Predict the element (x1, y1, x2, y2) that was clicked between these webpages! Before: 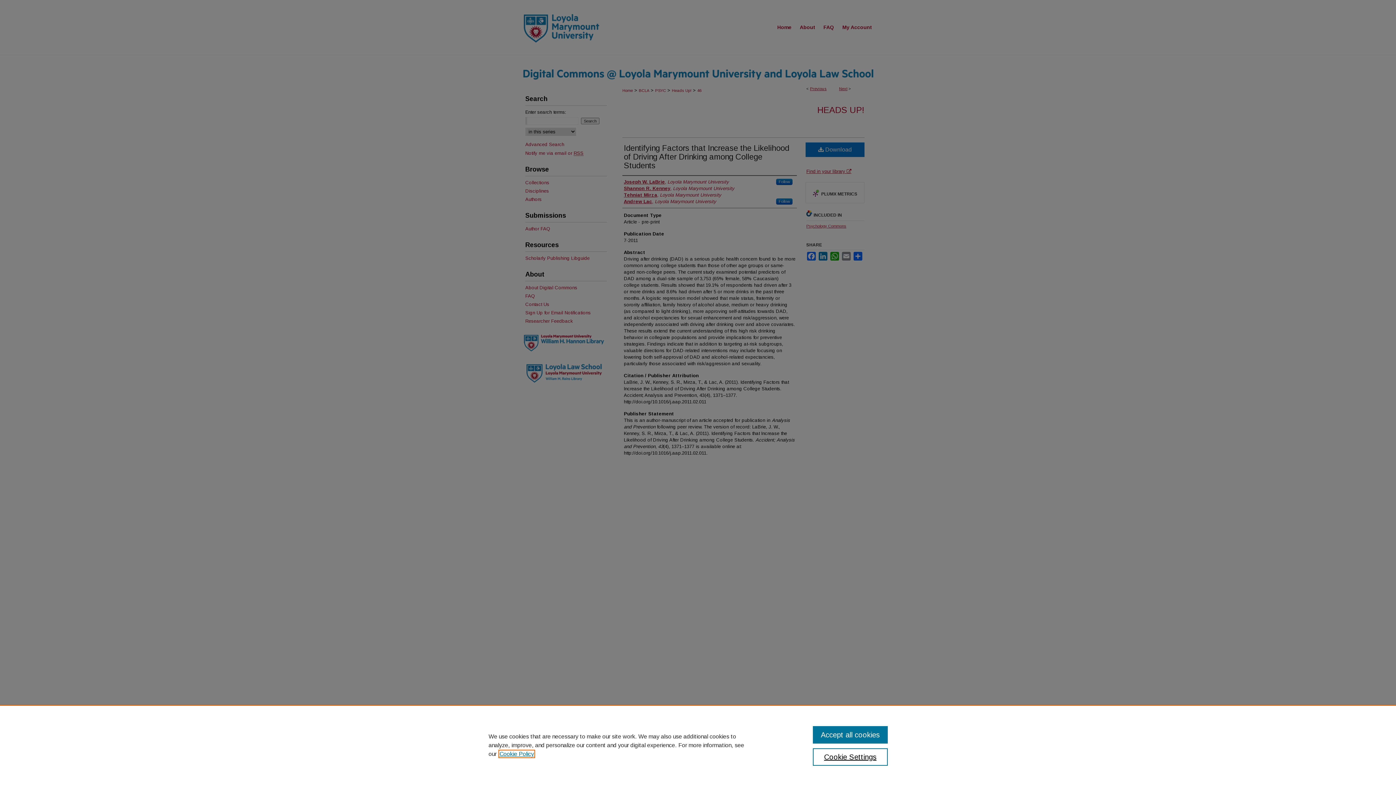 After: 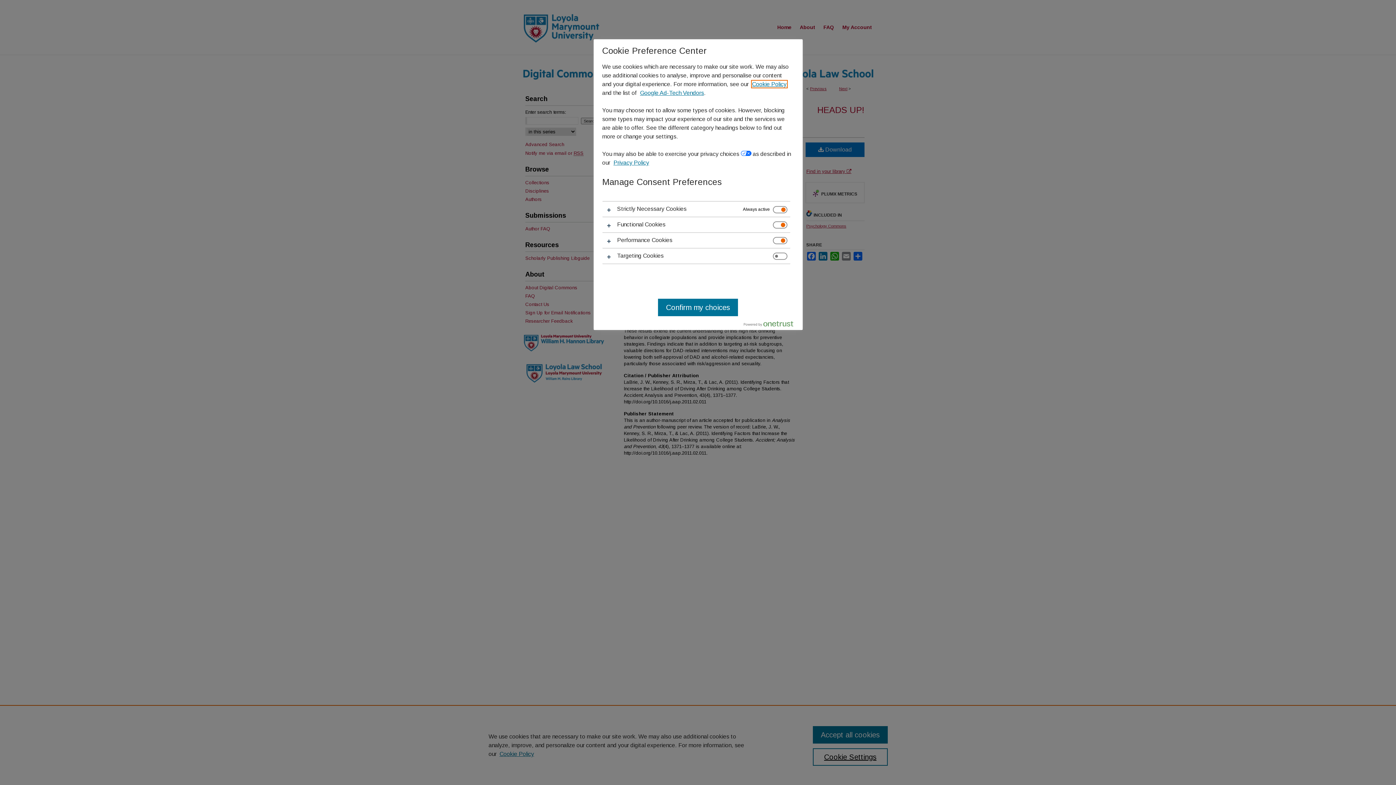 Action: label: Cookie Settings bbox: (813, 748, 887, 766)